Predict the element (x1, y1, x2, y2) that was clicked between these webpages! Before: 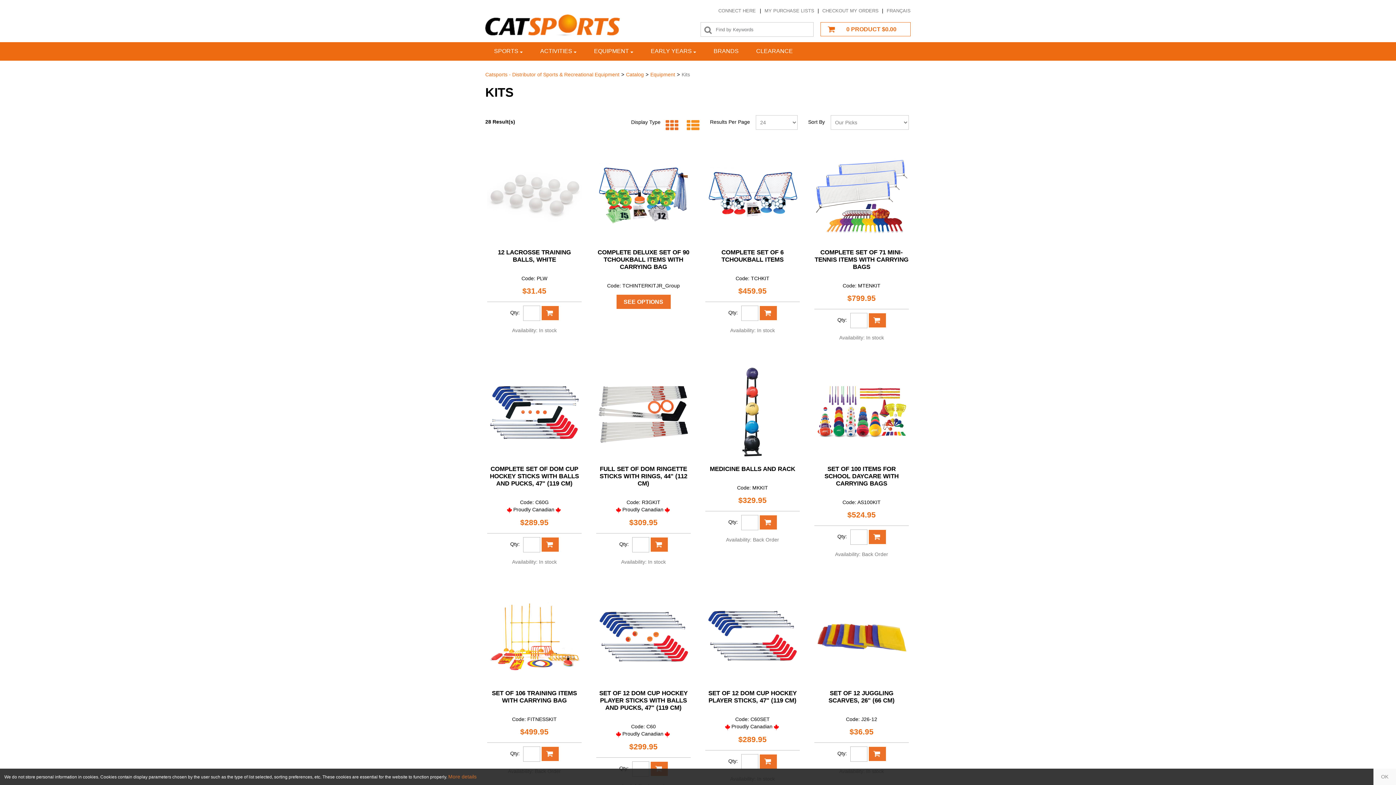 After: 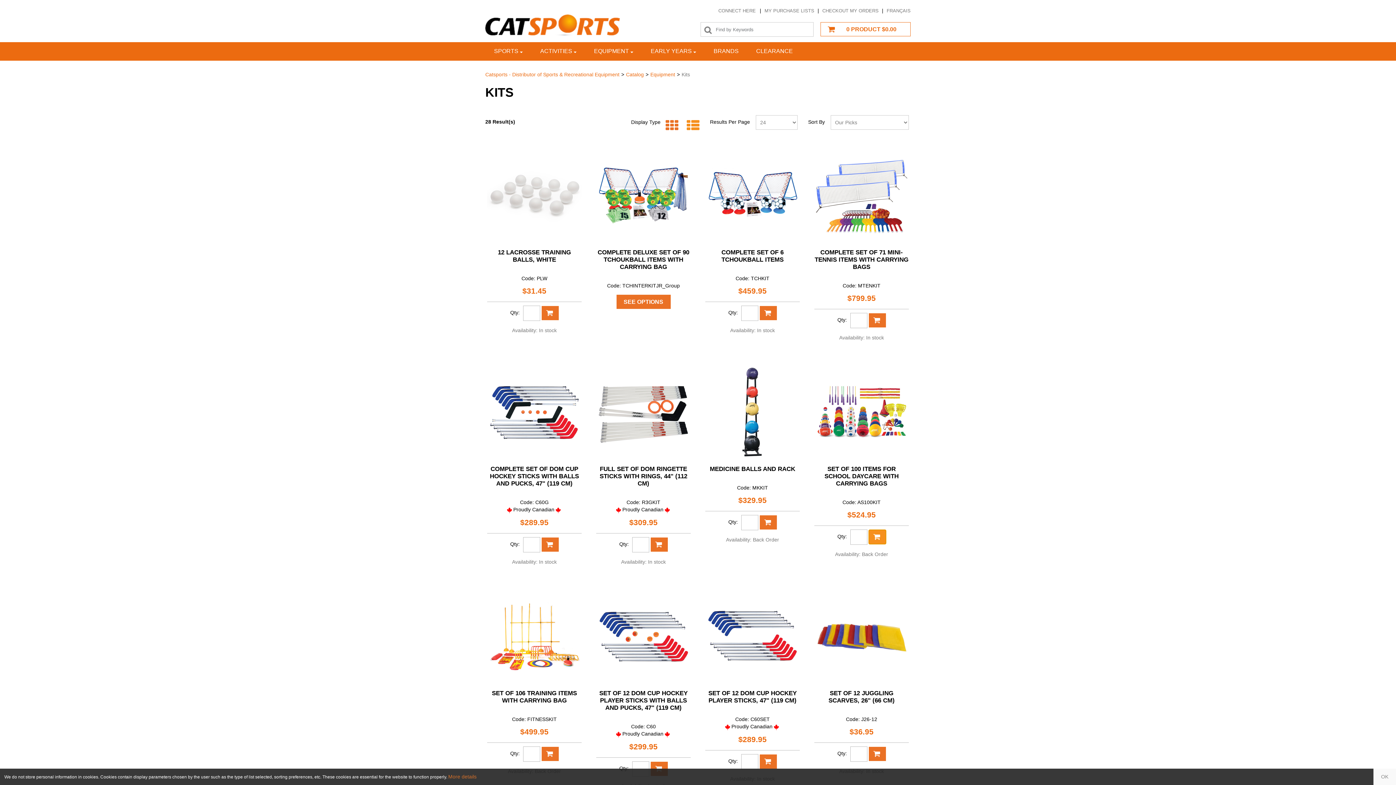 Action: bbox: (868, 530, 886, 544)